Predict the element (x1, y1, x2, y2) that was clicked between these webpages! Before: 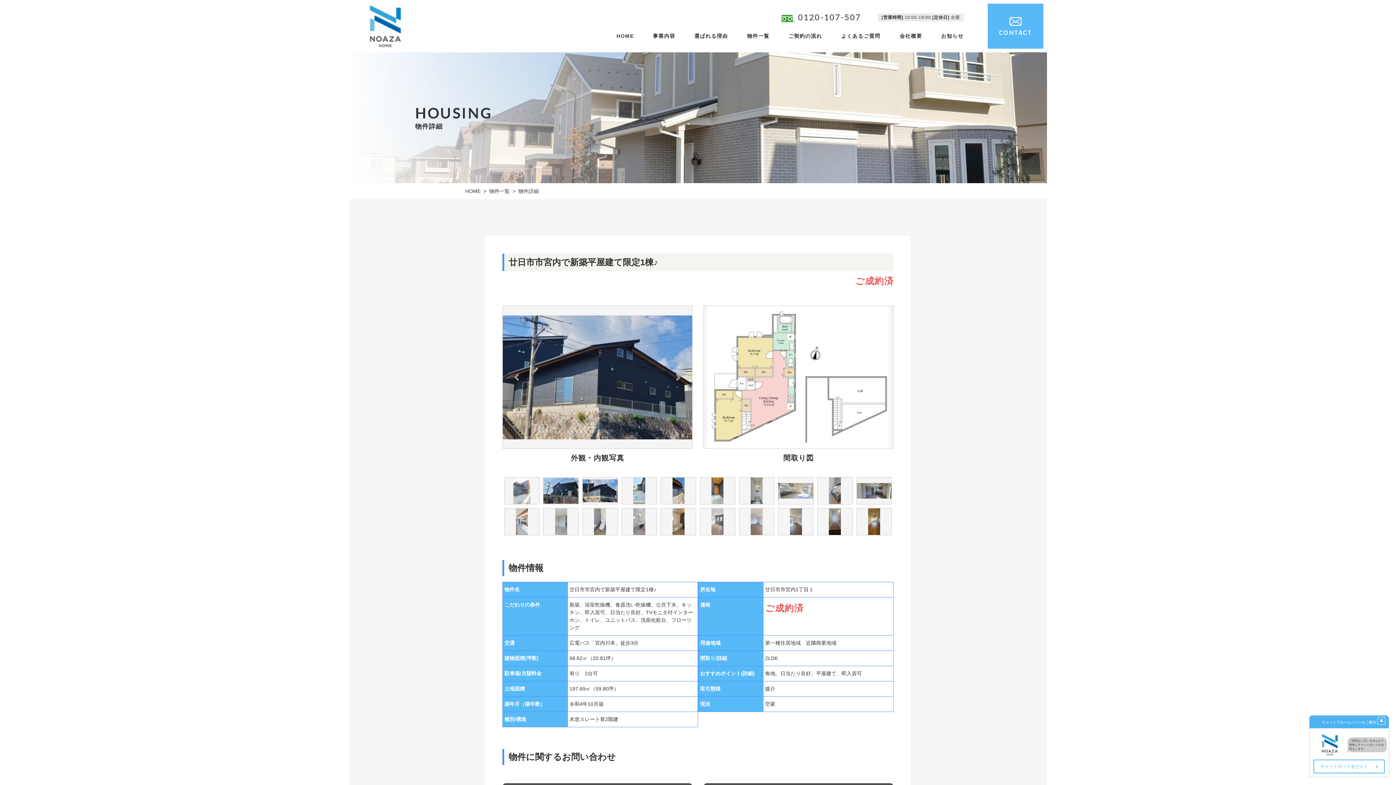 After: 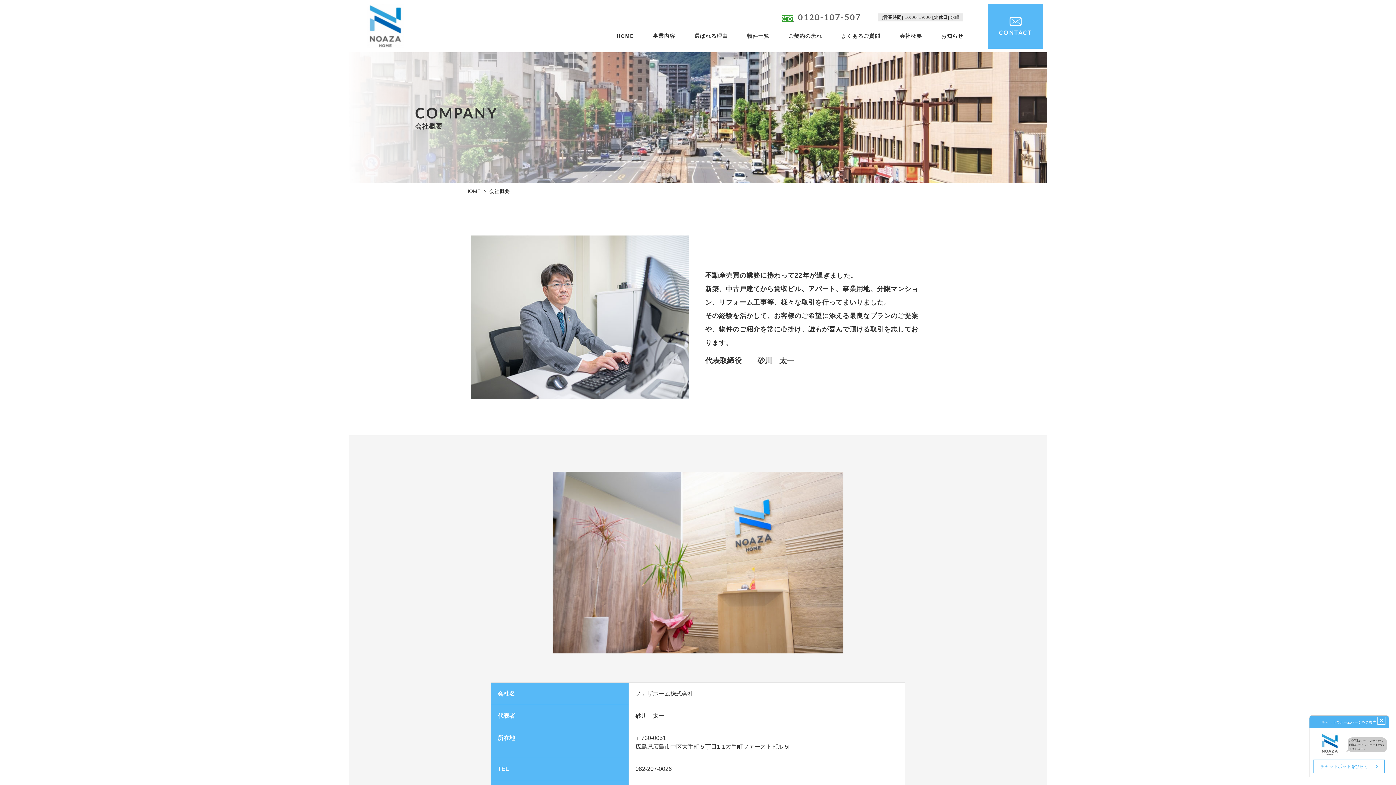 Action: bbox: (899, 32, 922, 39) label: 会社概要